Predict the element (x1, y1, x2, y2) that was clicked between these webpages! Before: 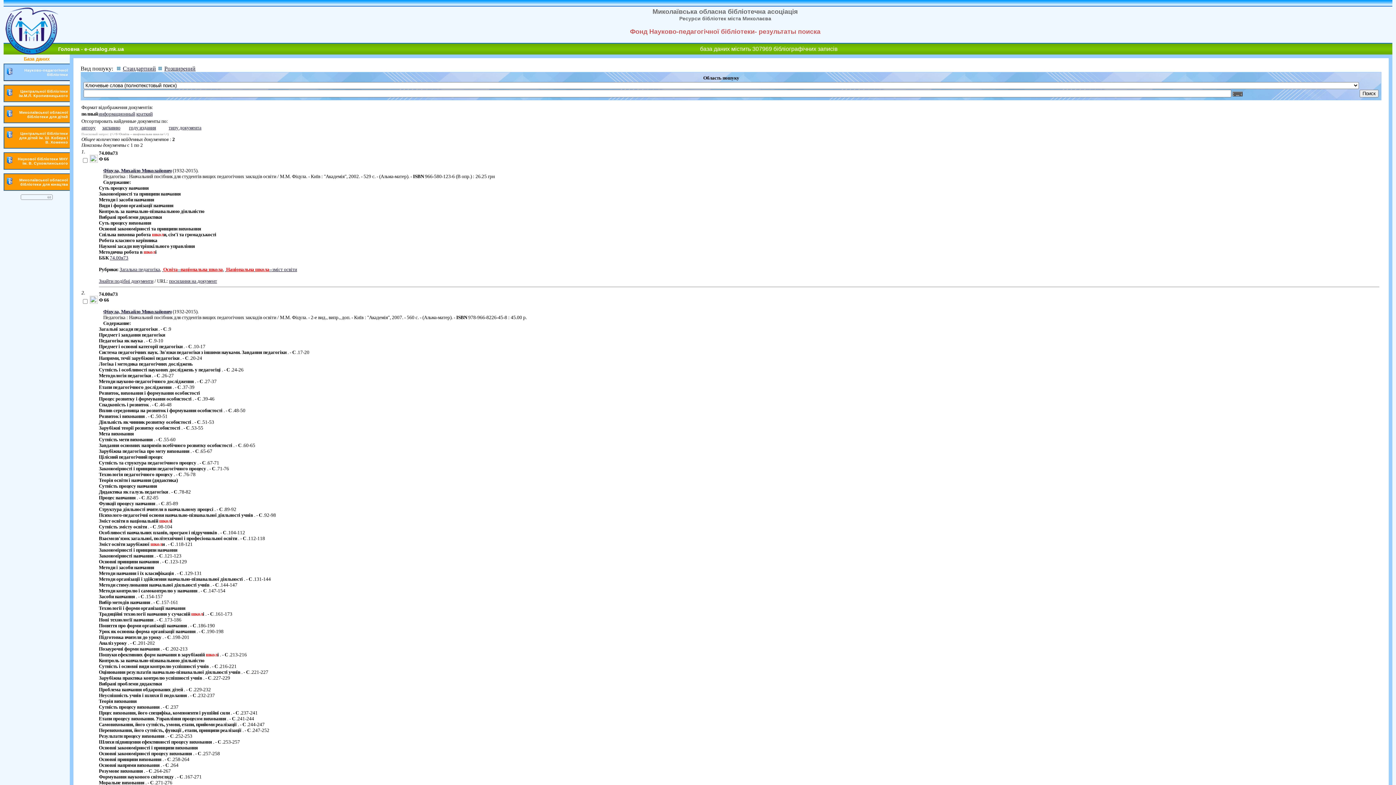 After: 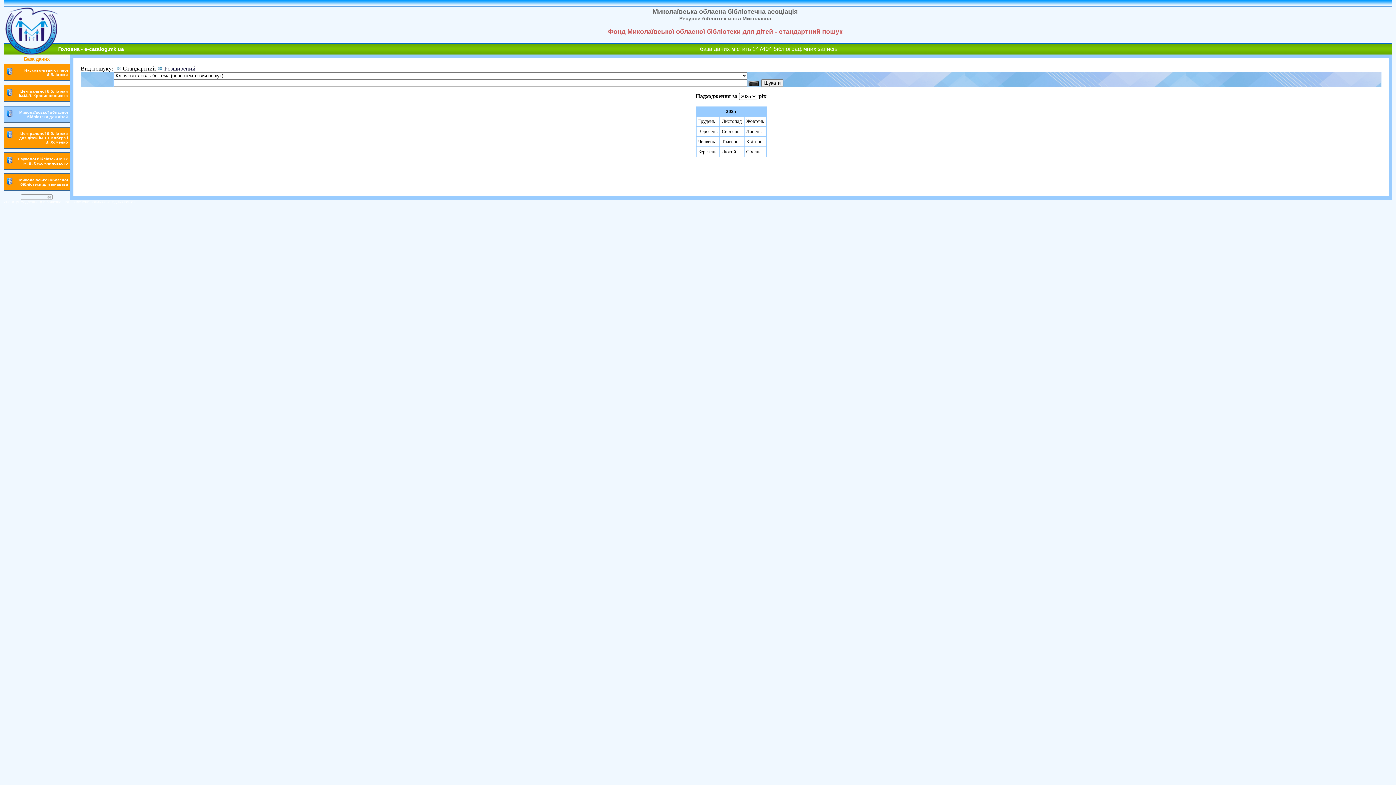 Action: label: Миколаївської обласної бібліотеки для дітей bbox: (3, 105, 69, 123)